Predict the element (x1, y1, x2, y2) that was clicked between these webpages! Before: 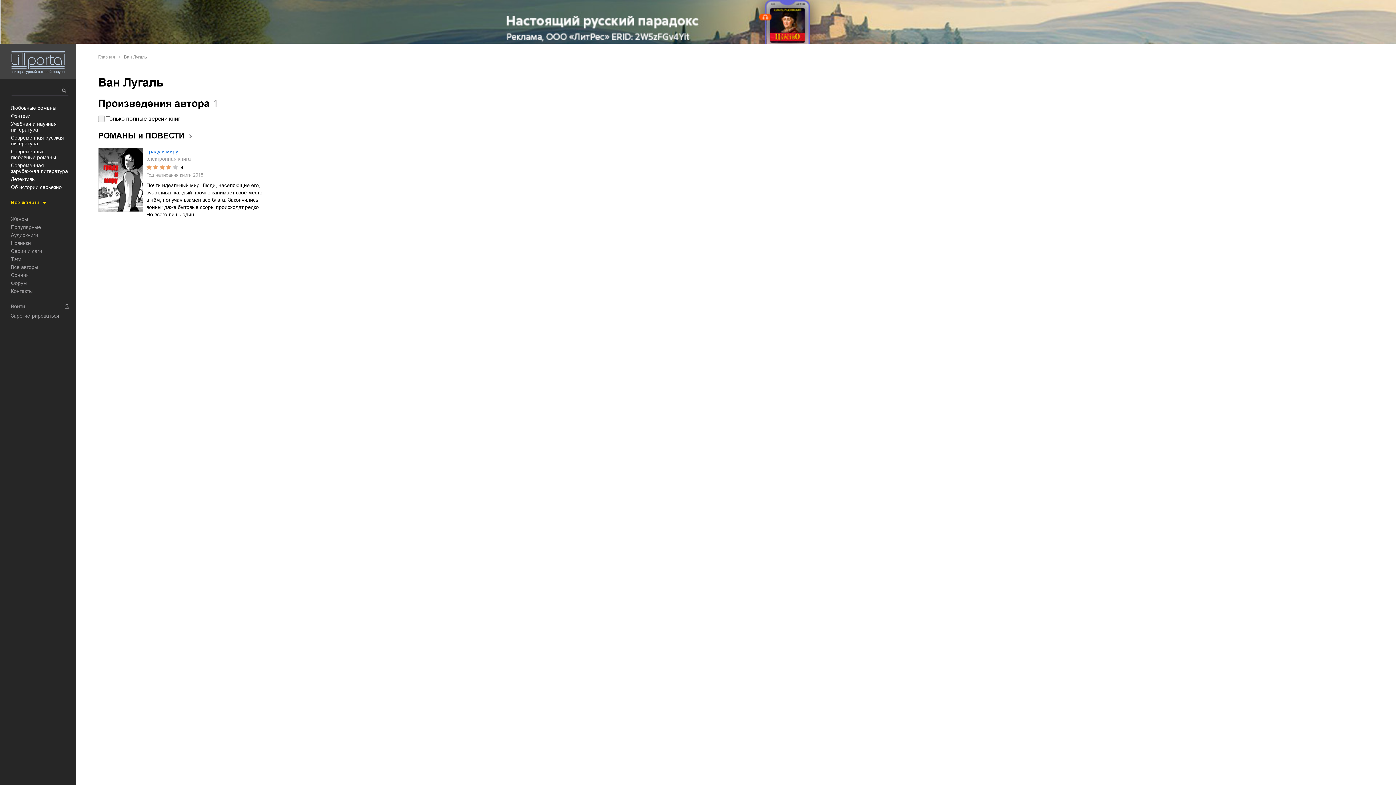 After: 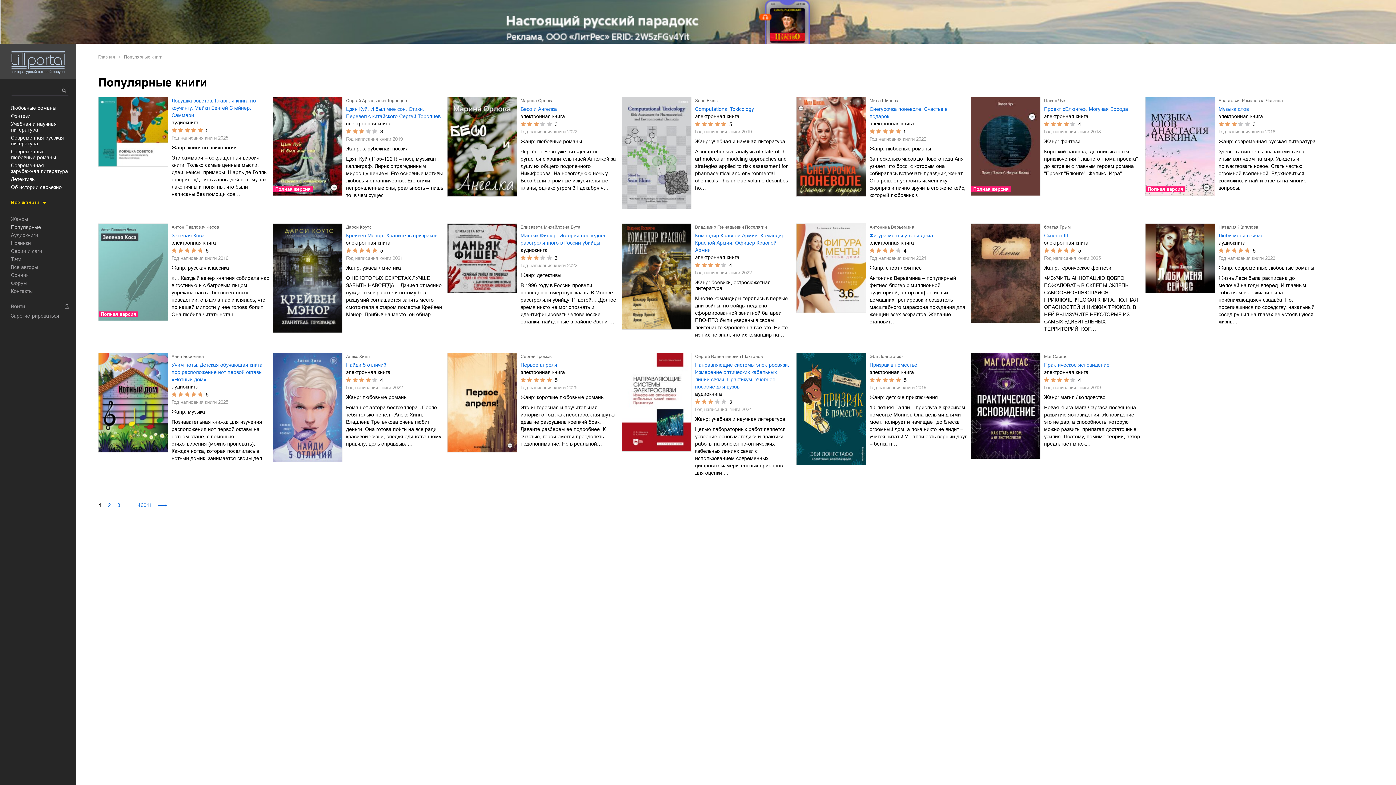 Action: bbox: (10, 224, 41, 230) label: Популярные